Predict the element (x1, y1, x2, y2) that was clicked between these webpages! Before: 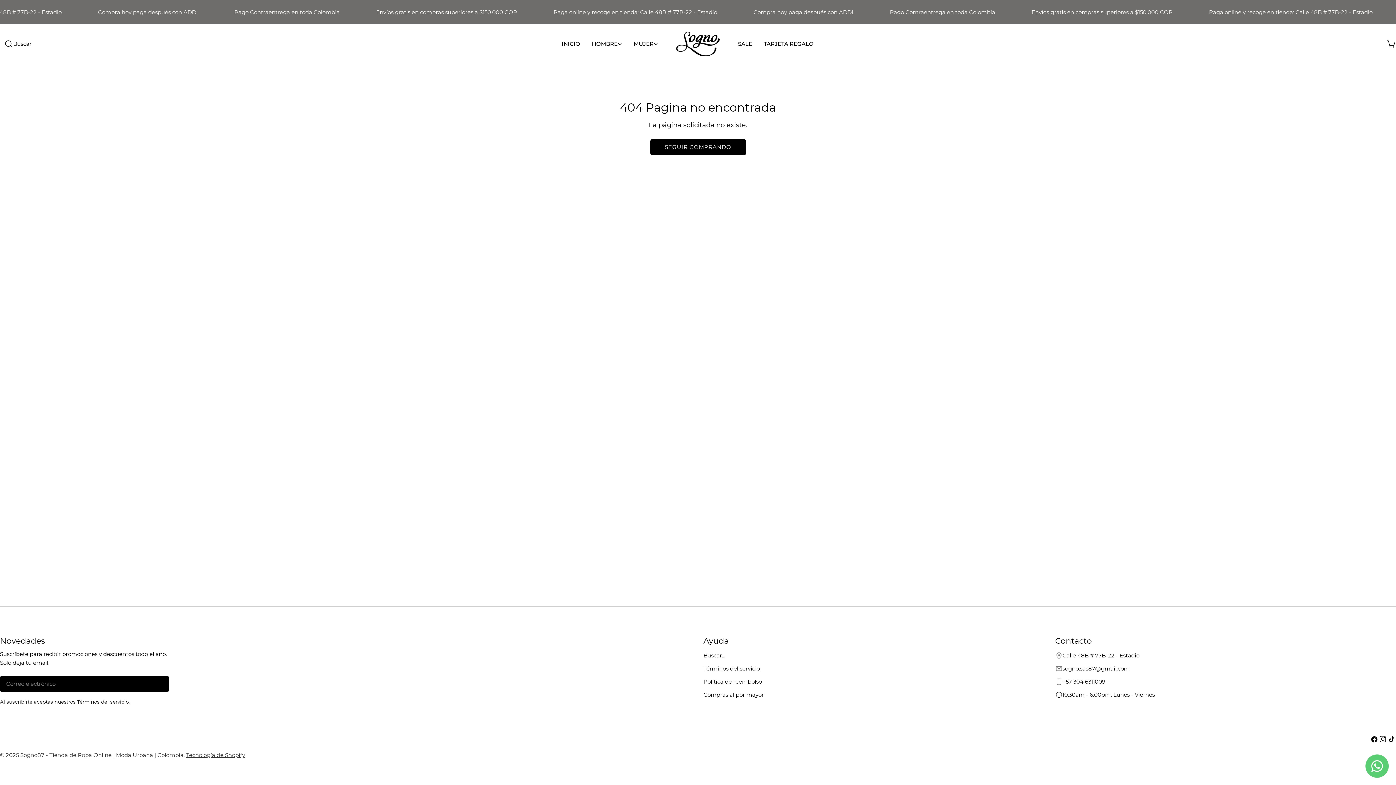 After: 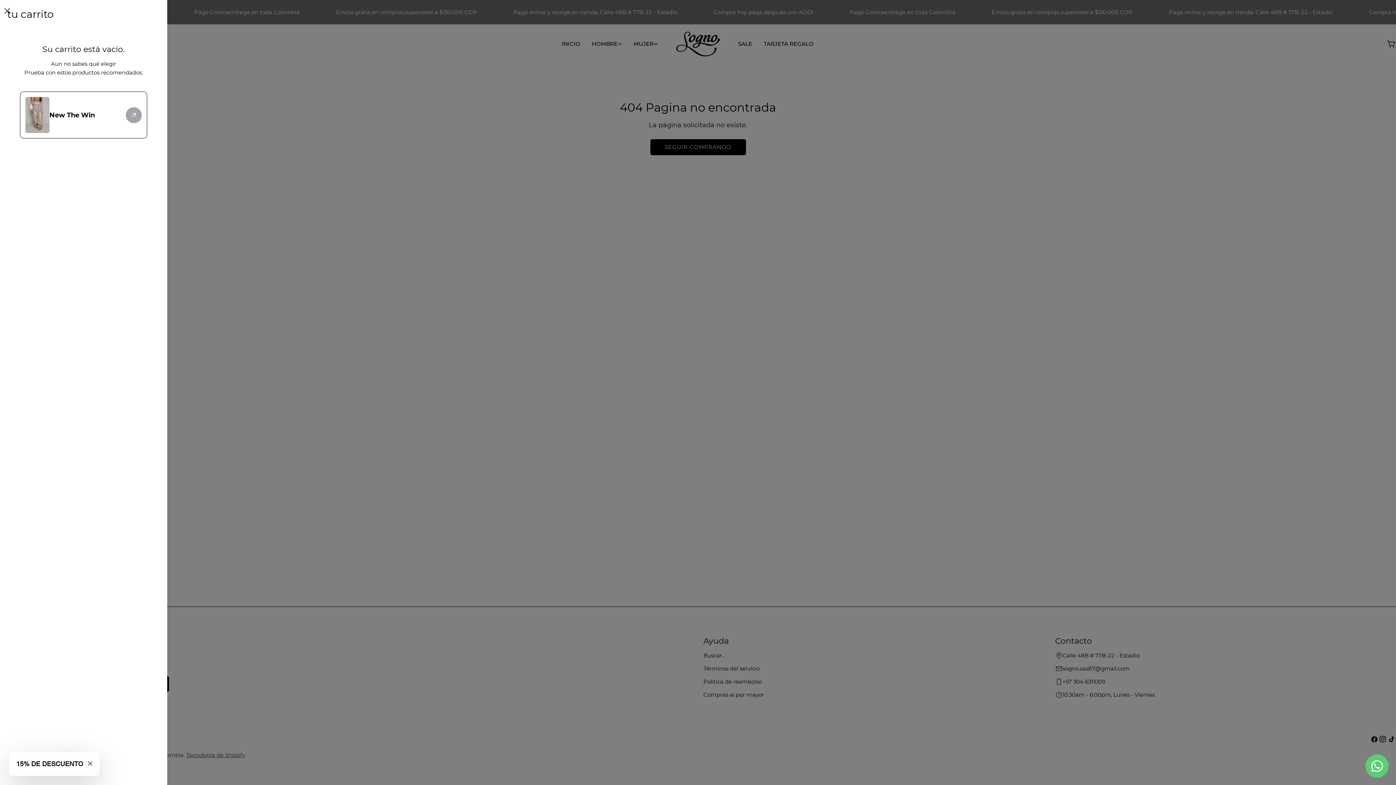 Action: label: Carro bbox: (1387, 39, 1396, 48)